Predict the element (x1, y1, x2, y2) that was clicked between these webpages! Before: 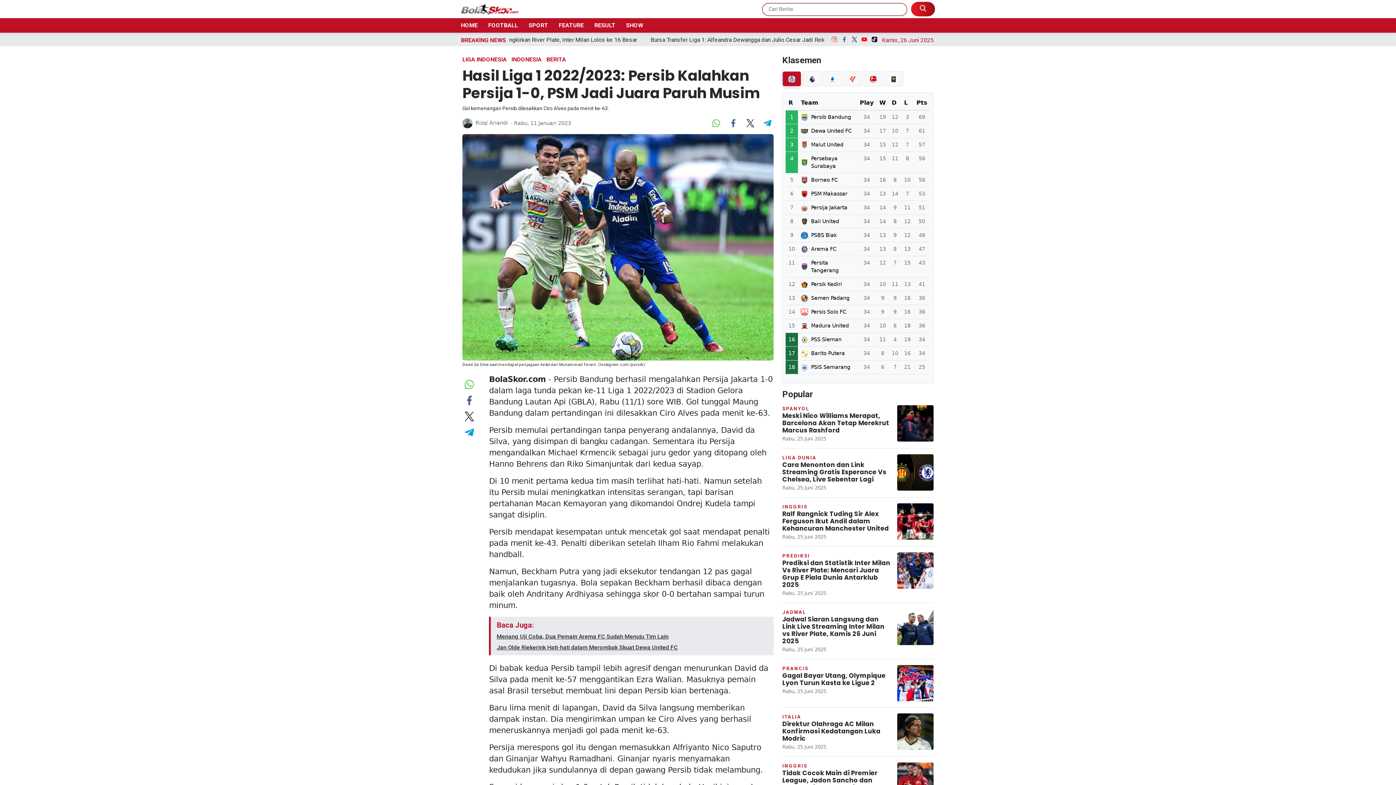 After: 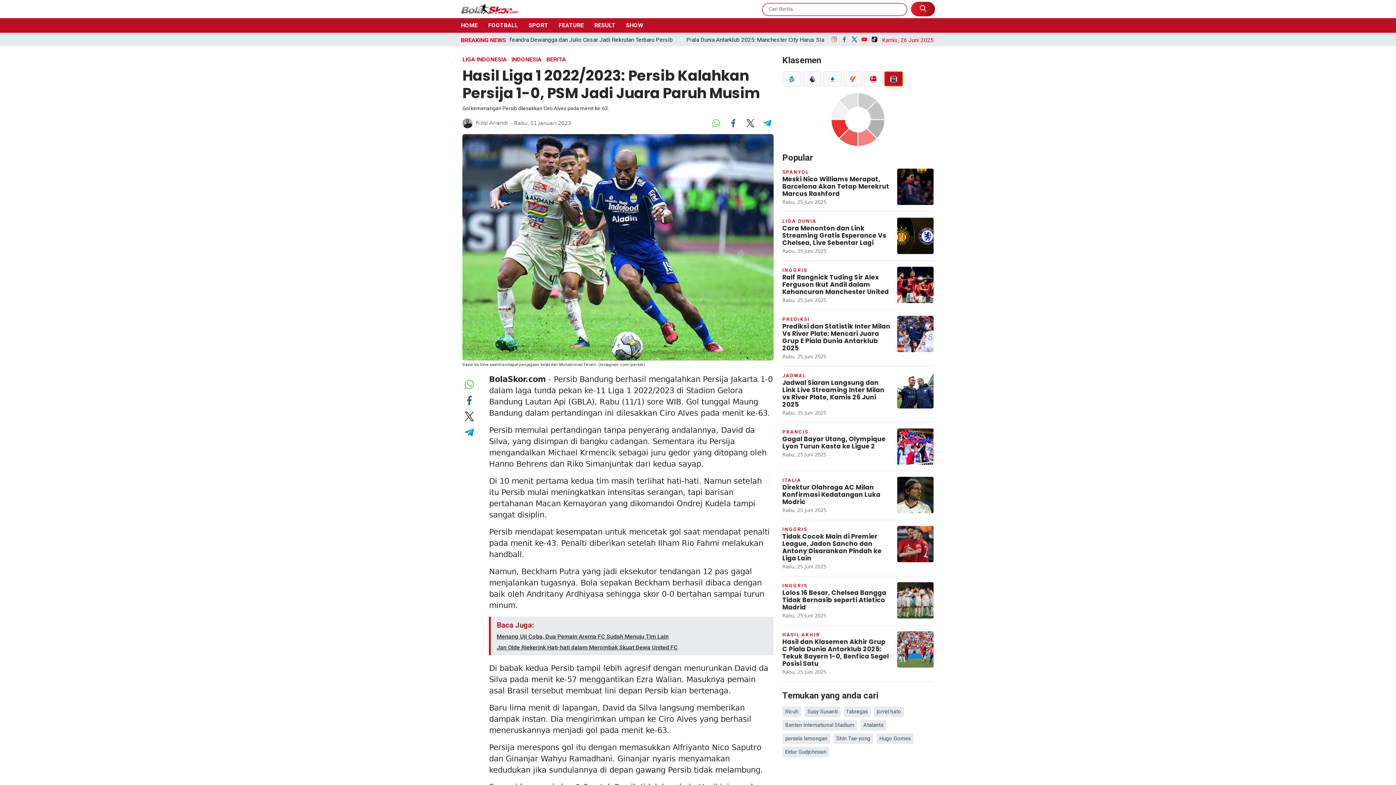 Action: bbox: (884, 71, 903, 86)